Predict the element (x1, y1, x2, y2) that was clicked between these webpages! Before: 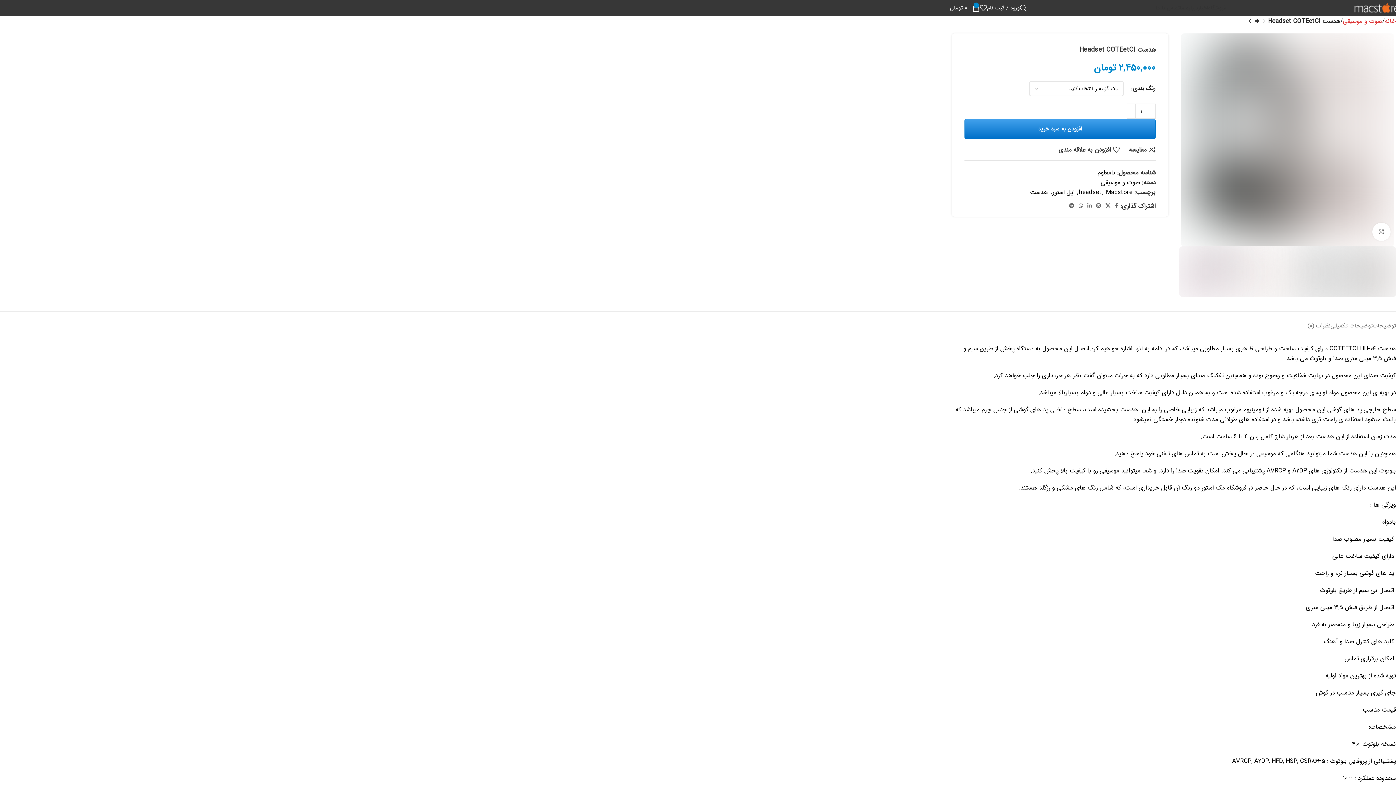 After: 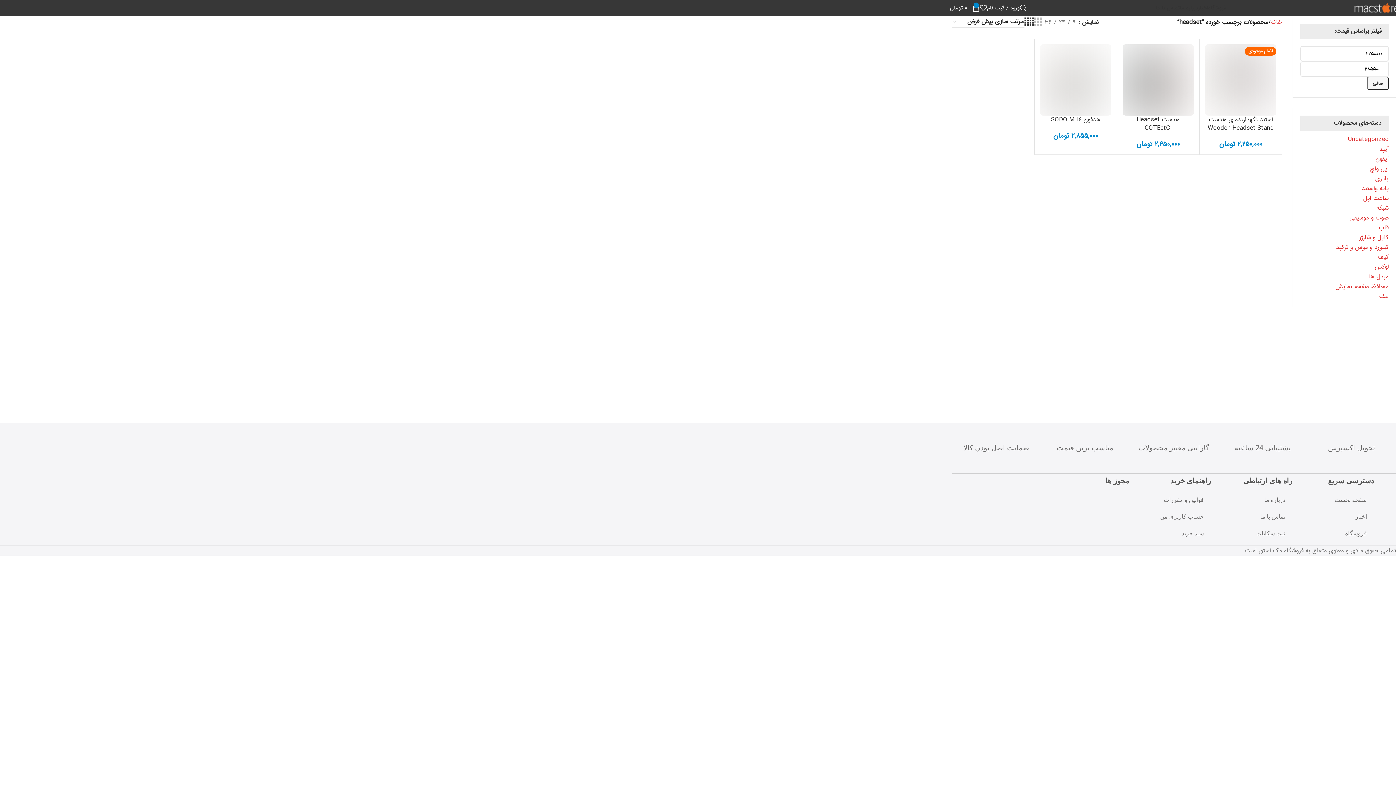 Action: bbox: (1079, 187, 1101, 197) label: headset